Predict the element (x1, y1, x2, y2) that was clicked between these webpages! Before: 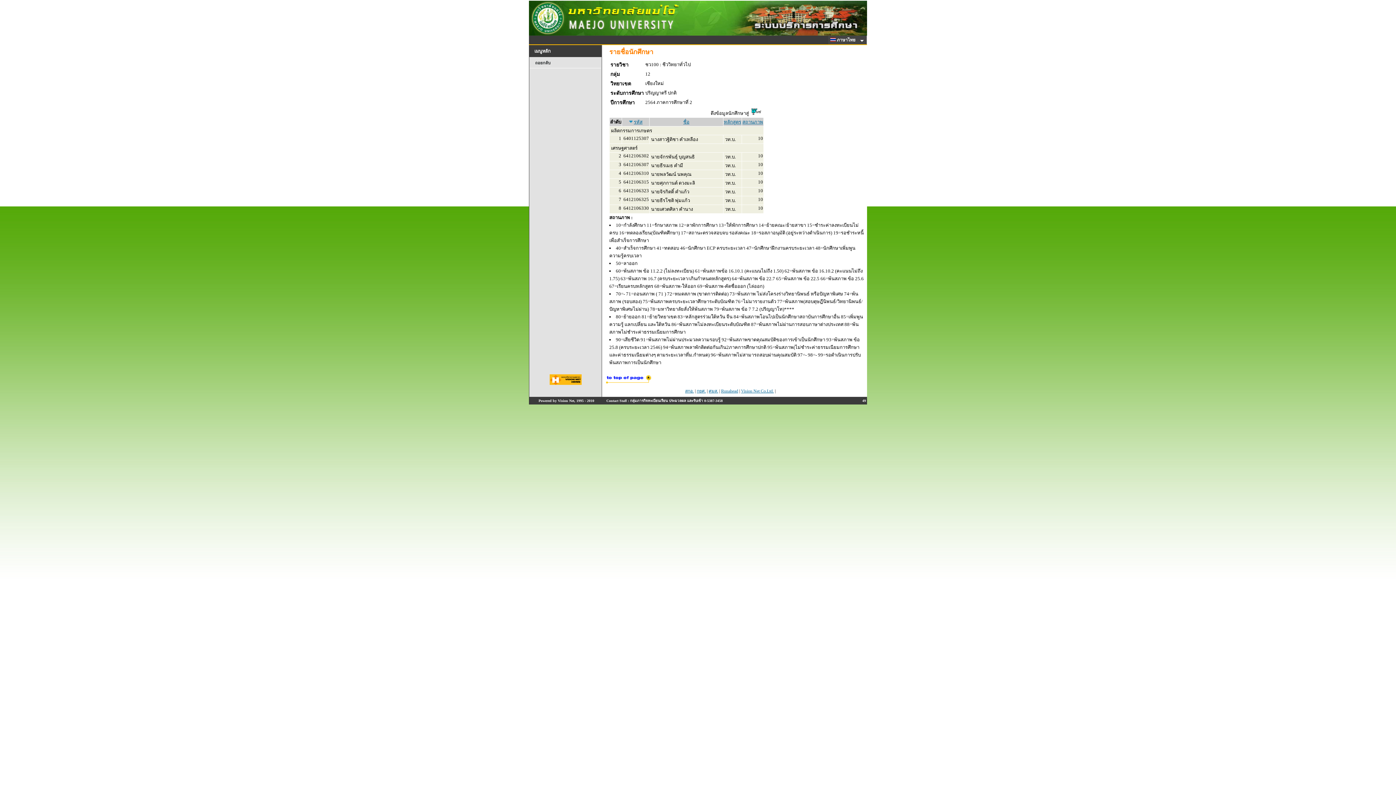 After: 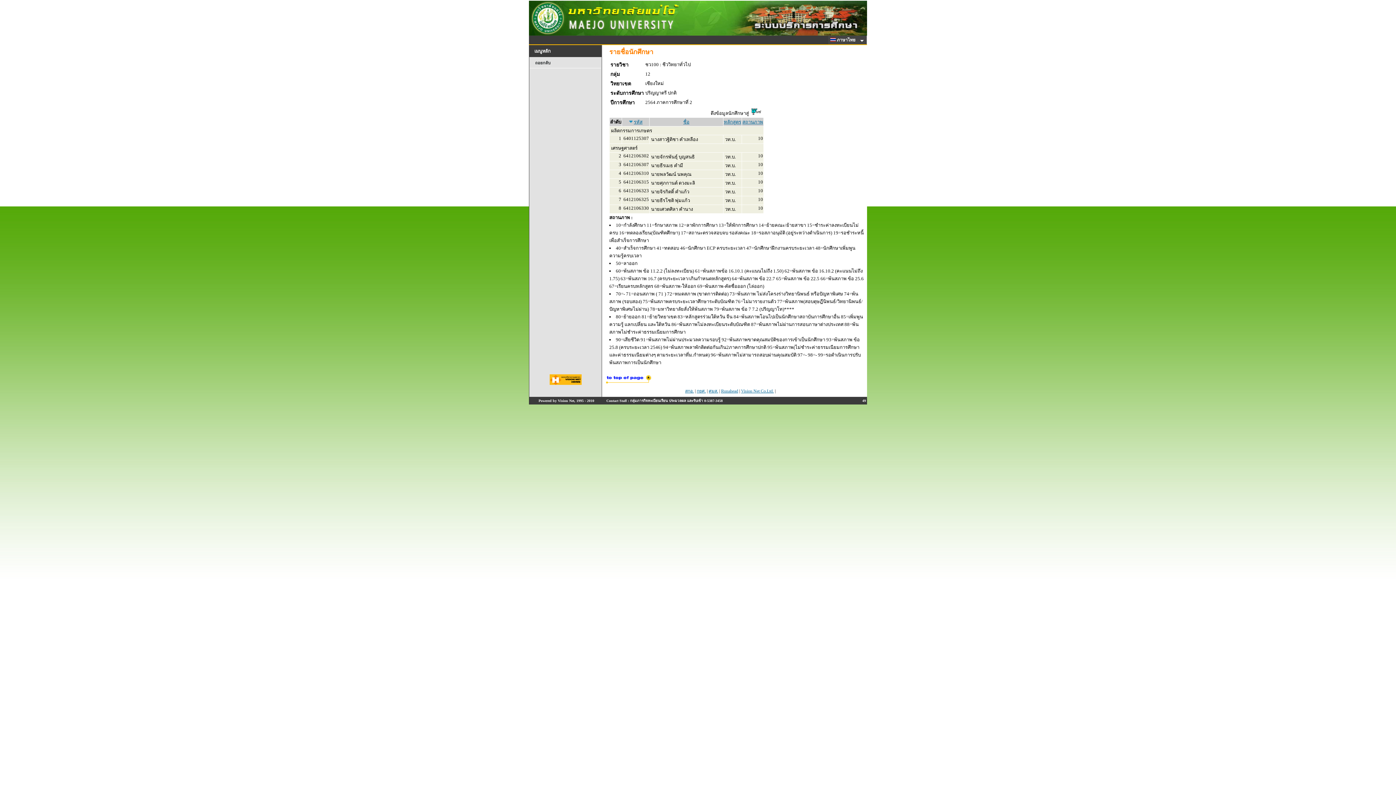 Action: bbox: (605, 380, 652, 386)